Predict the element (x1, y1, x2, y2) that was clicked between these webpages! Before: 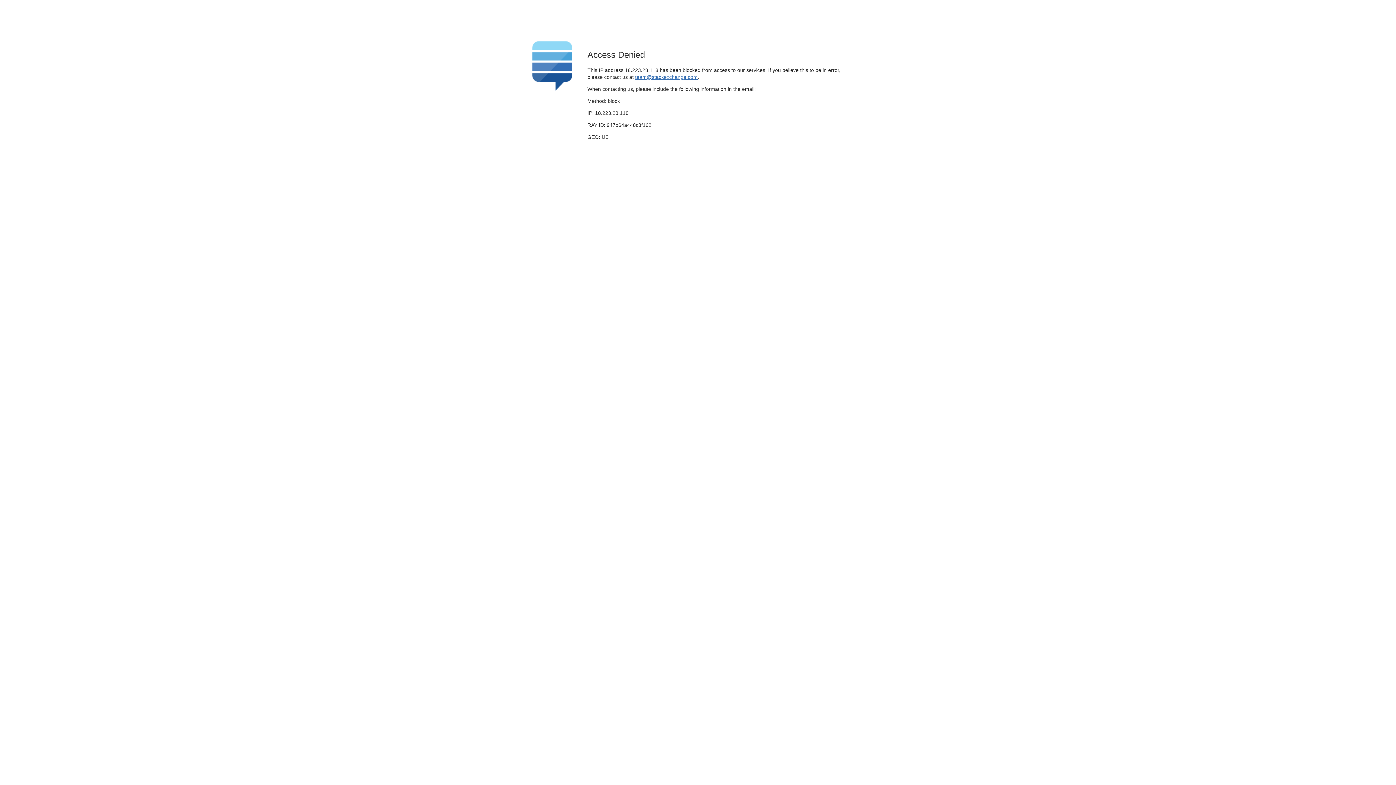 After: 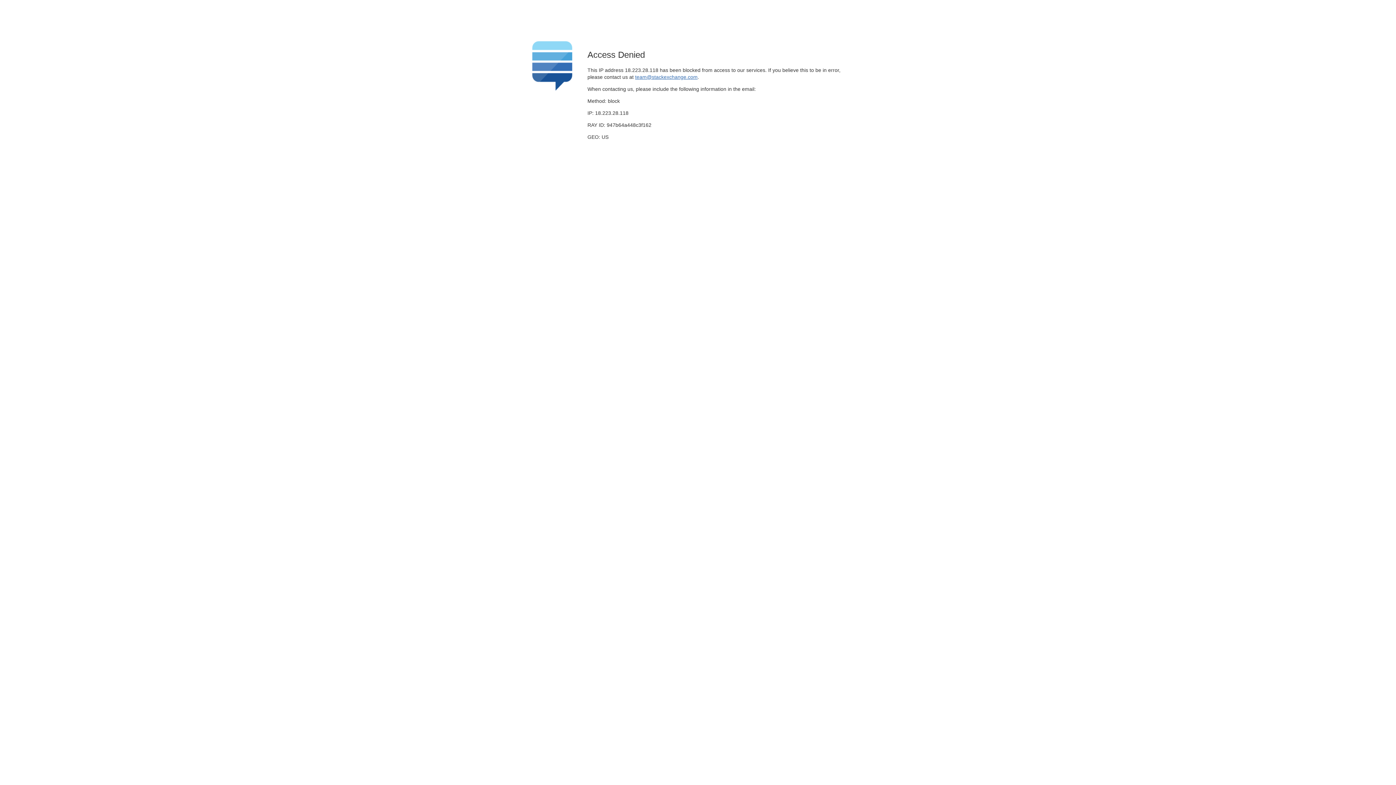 Action: bbox: (635, 74, 697, 79) label: team@stackexchange.com